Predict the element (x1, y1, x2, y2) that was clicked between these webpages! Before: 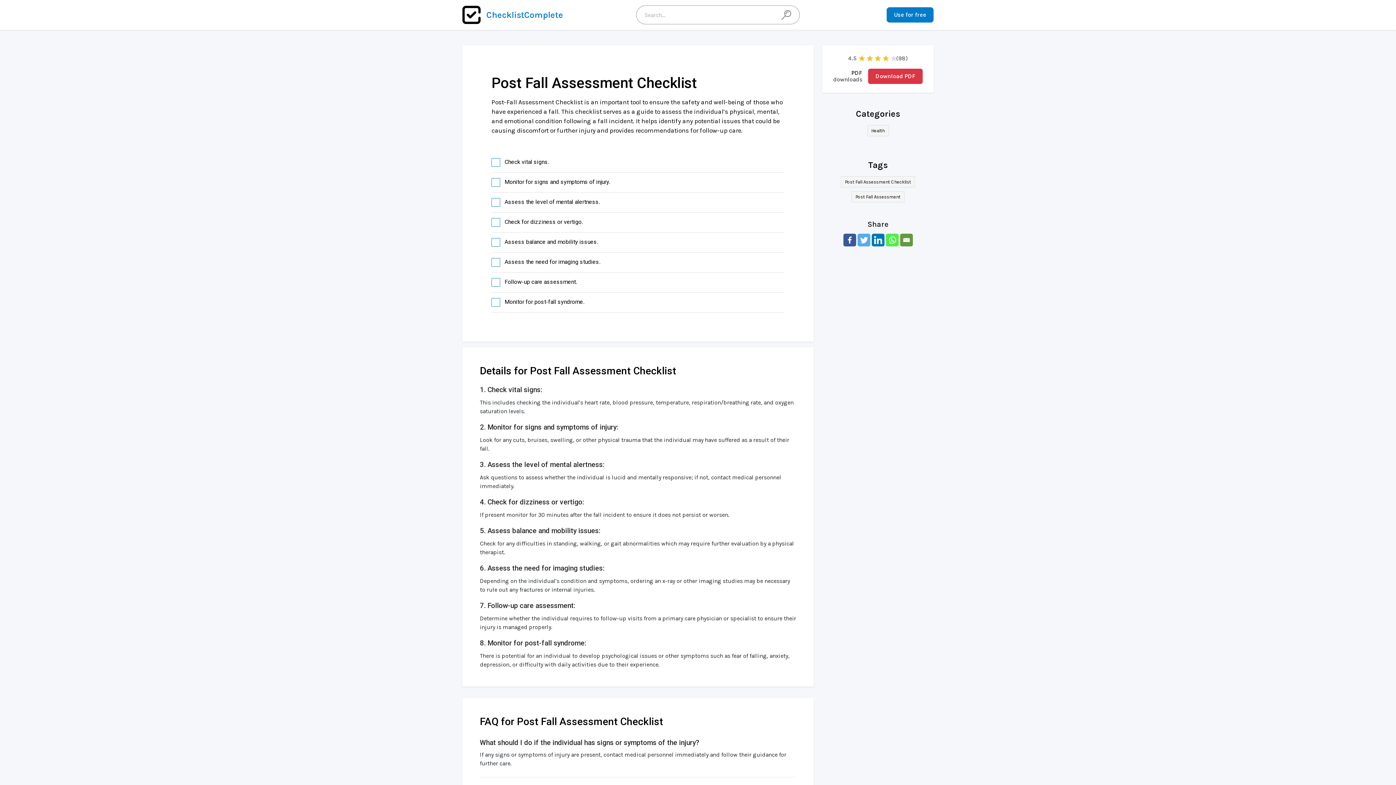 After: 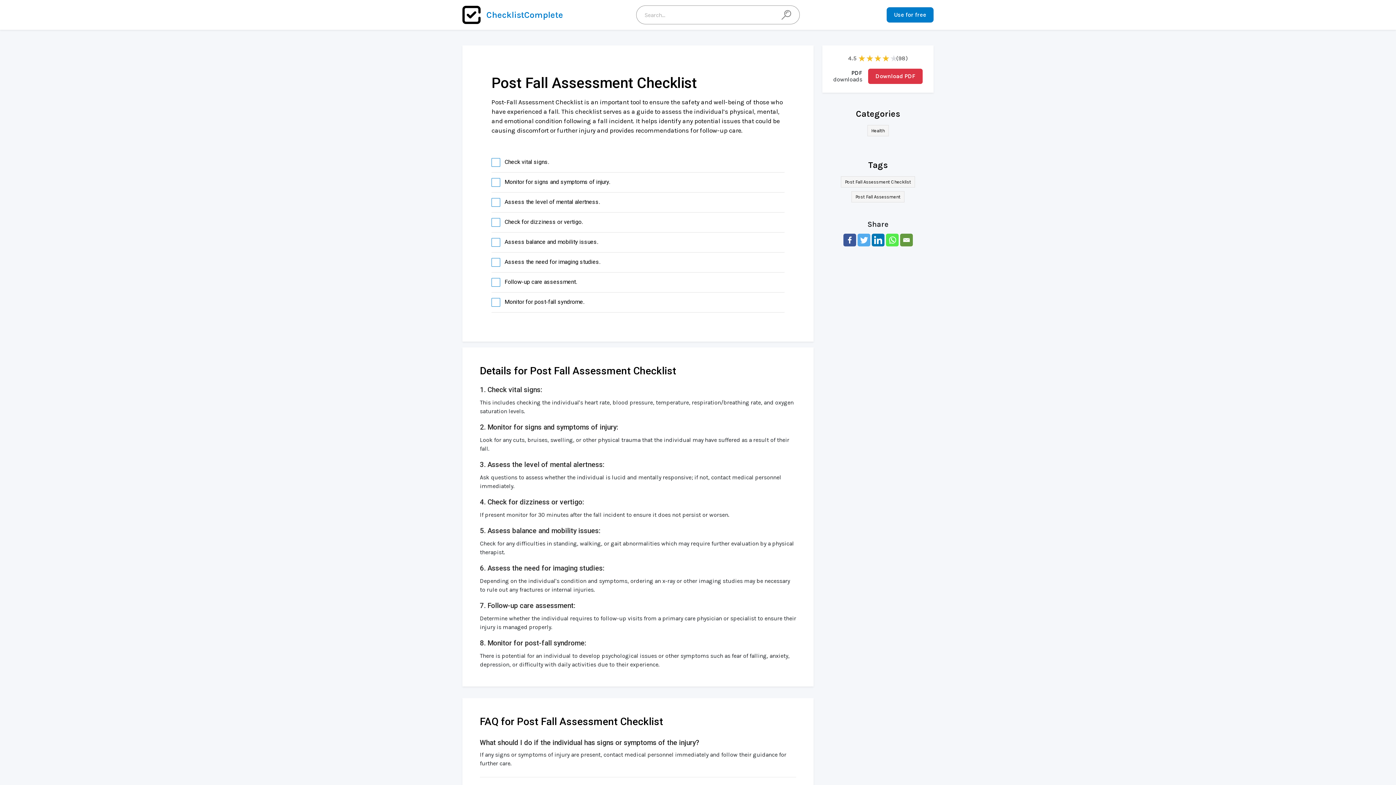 Action: bbox: (871, 233, 884, 246)